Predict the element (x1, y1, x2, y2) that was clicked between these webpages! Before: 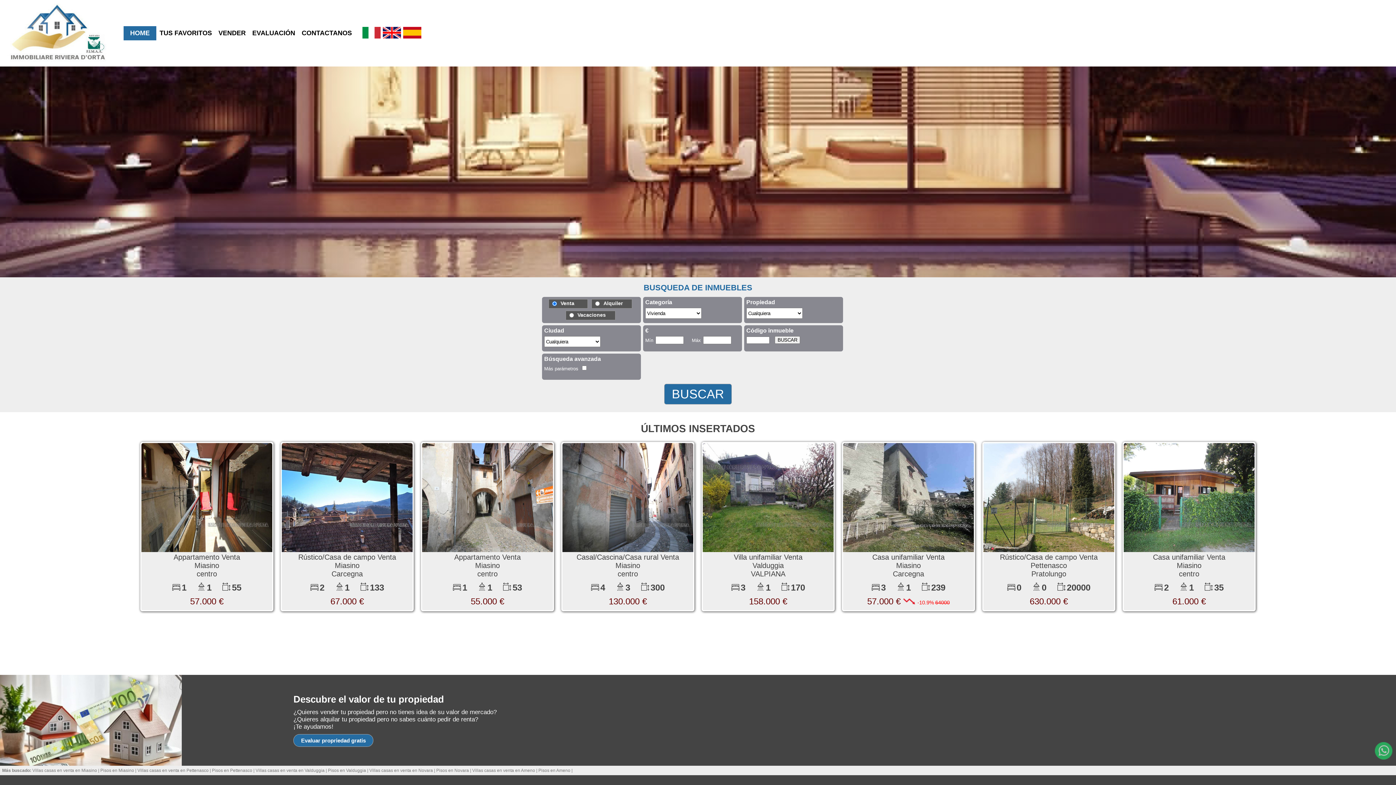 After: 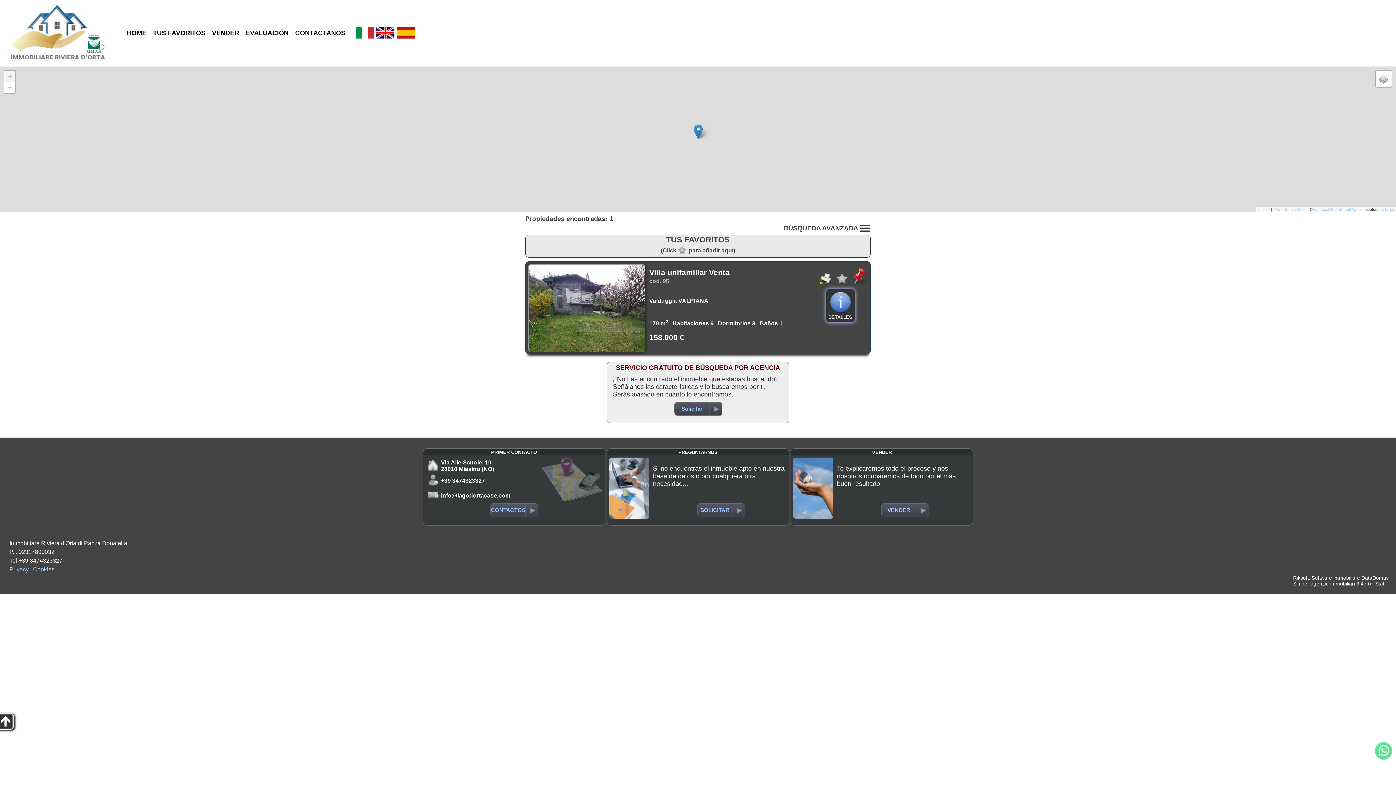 Action: bbox: (255, 768, 324, 773) label: Villas casas en venta en Valduggia